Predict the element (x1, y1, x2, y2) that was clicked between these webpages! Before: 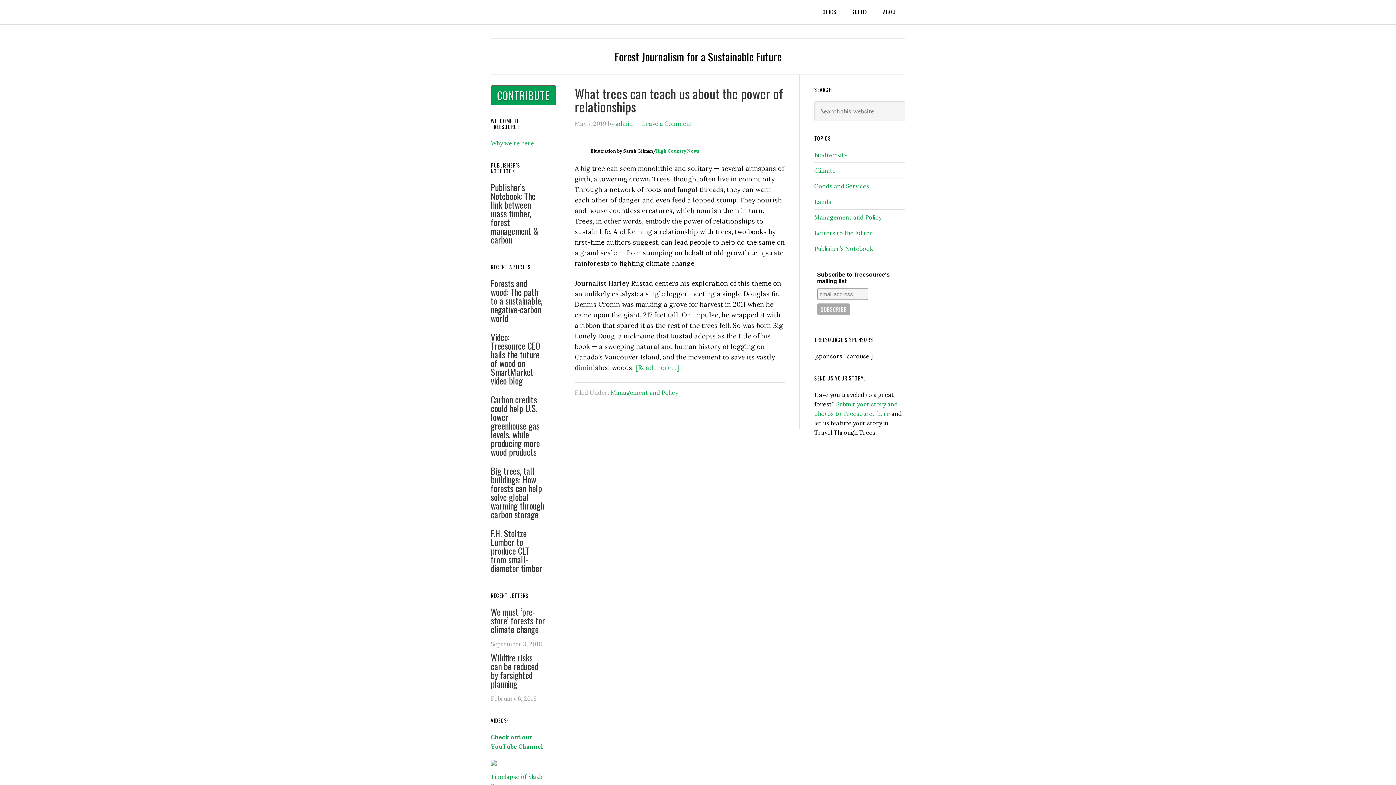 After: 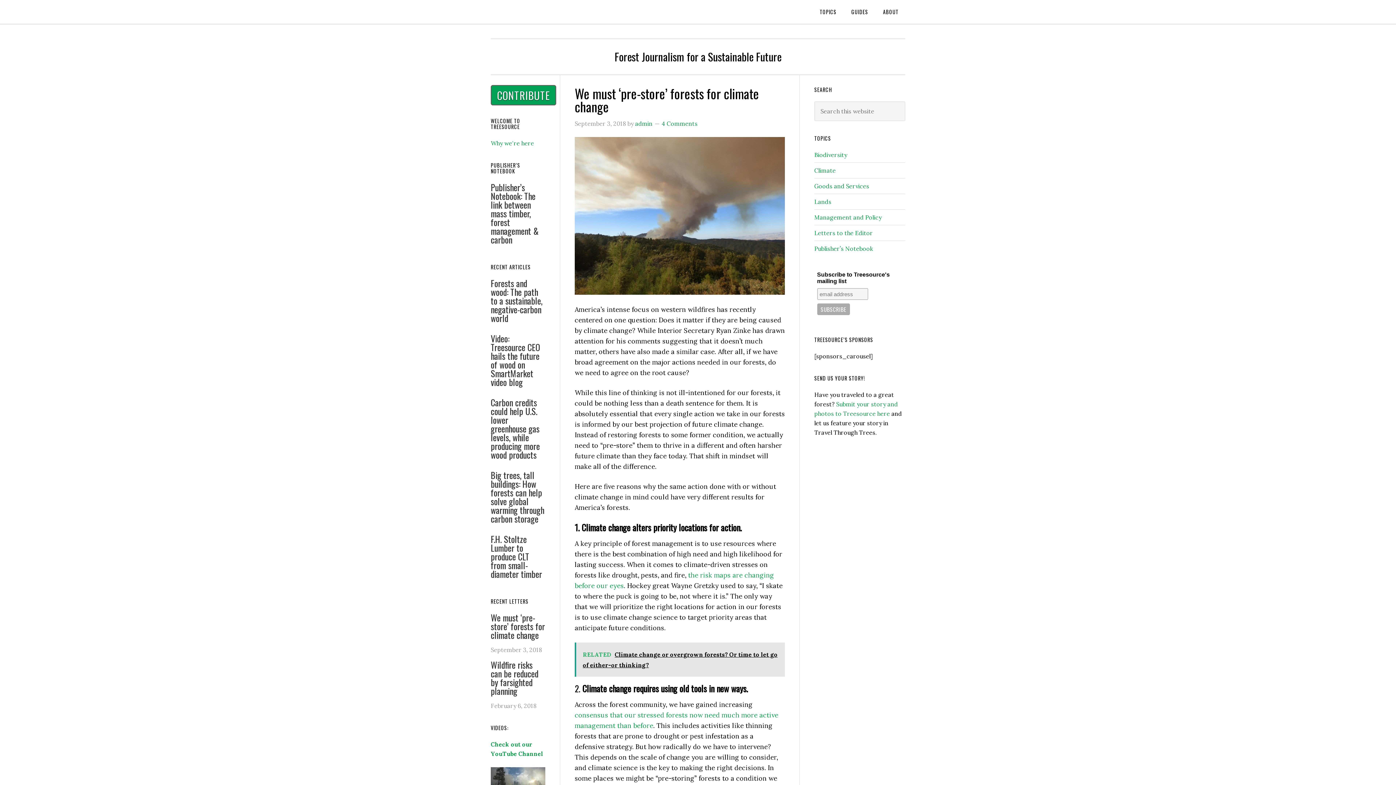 Action: bbox: (490, 605, 545, 636) label: We must ‘pre-store’ forests for climate change